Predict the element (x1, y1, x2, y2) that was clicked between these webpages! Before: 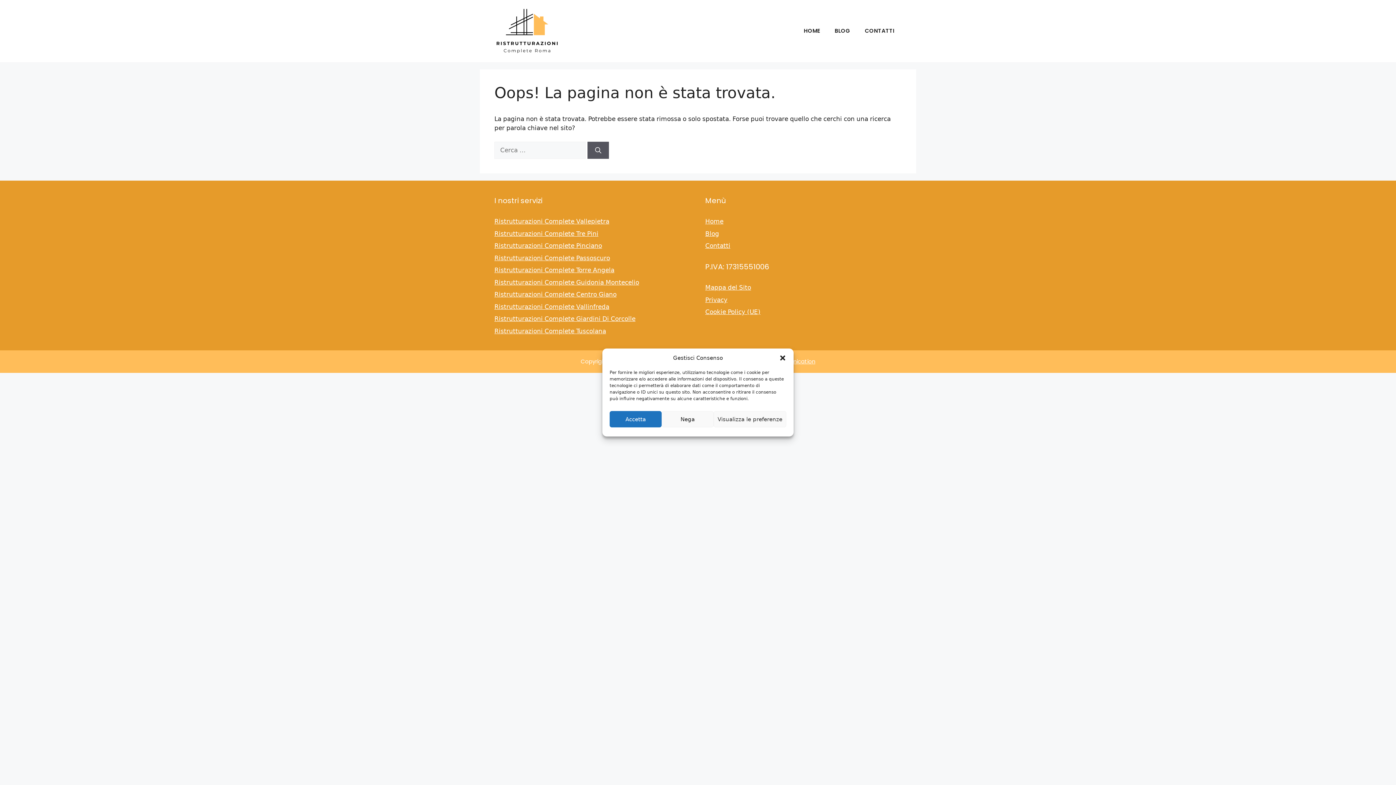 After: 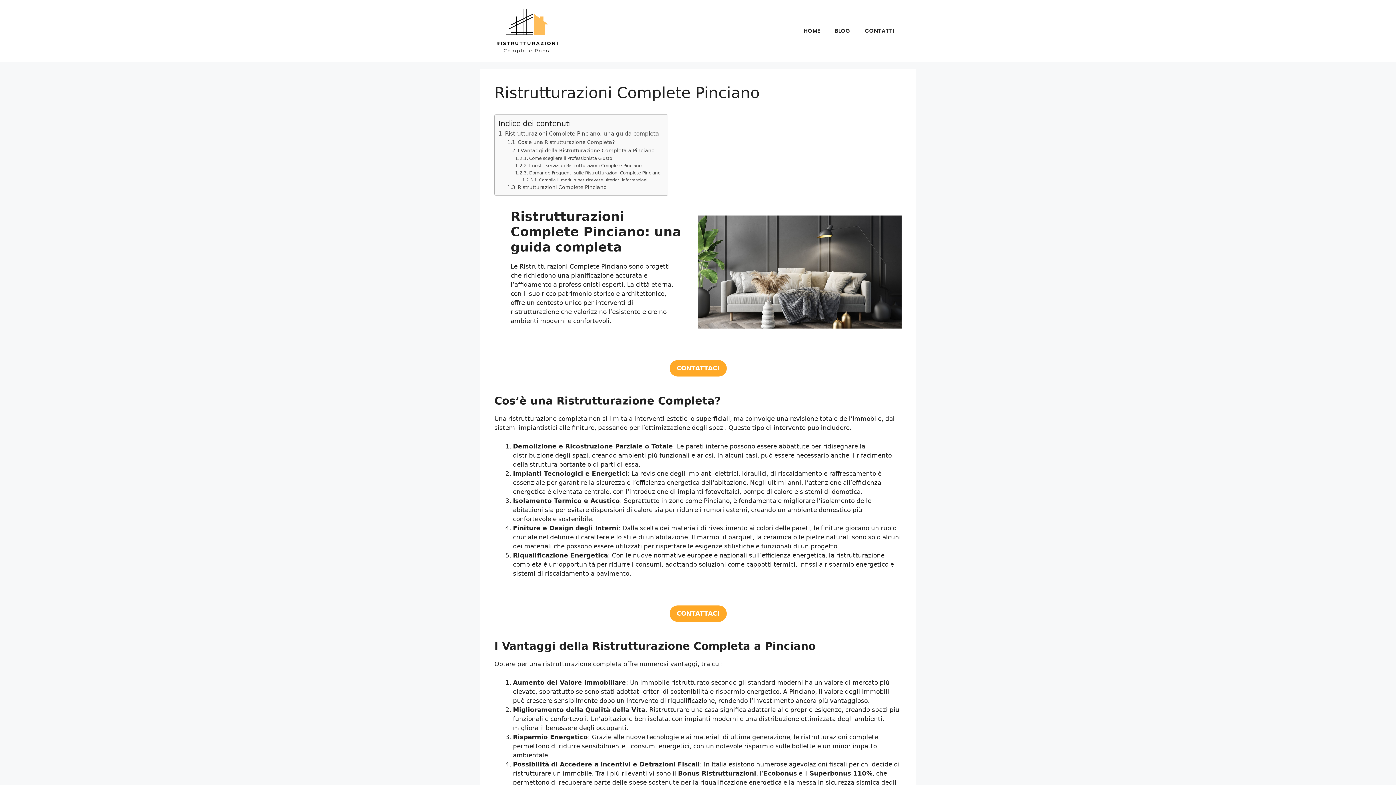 Action: label: Ristrutturazioni Complete Pinciano bbox: (494, 242, 602, 249)